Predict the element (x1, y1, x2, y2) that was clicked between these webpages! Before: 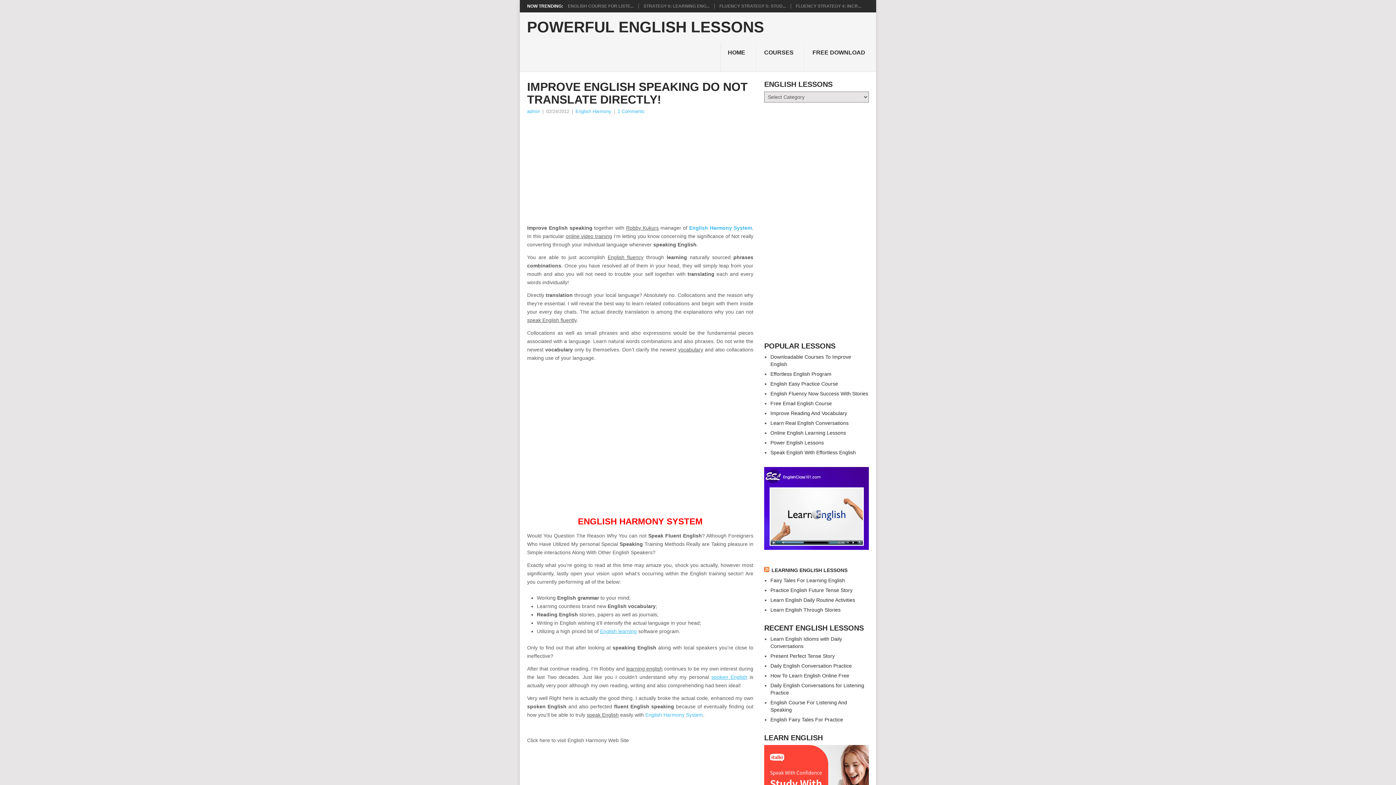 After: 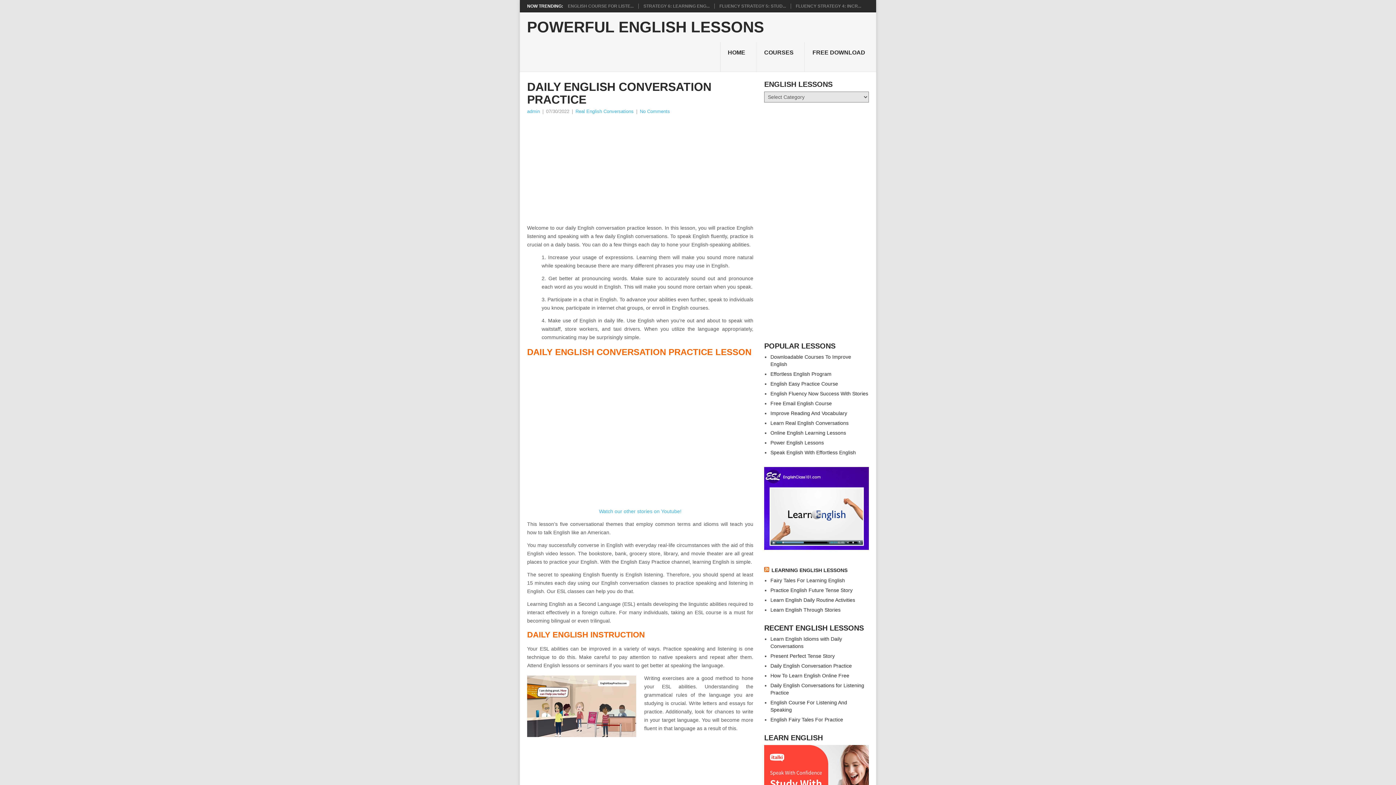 Action: label: Daily English Conversation Practice bbox: (770, 663, 852, 669)